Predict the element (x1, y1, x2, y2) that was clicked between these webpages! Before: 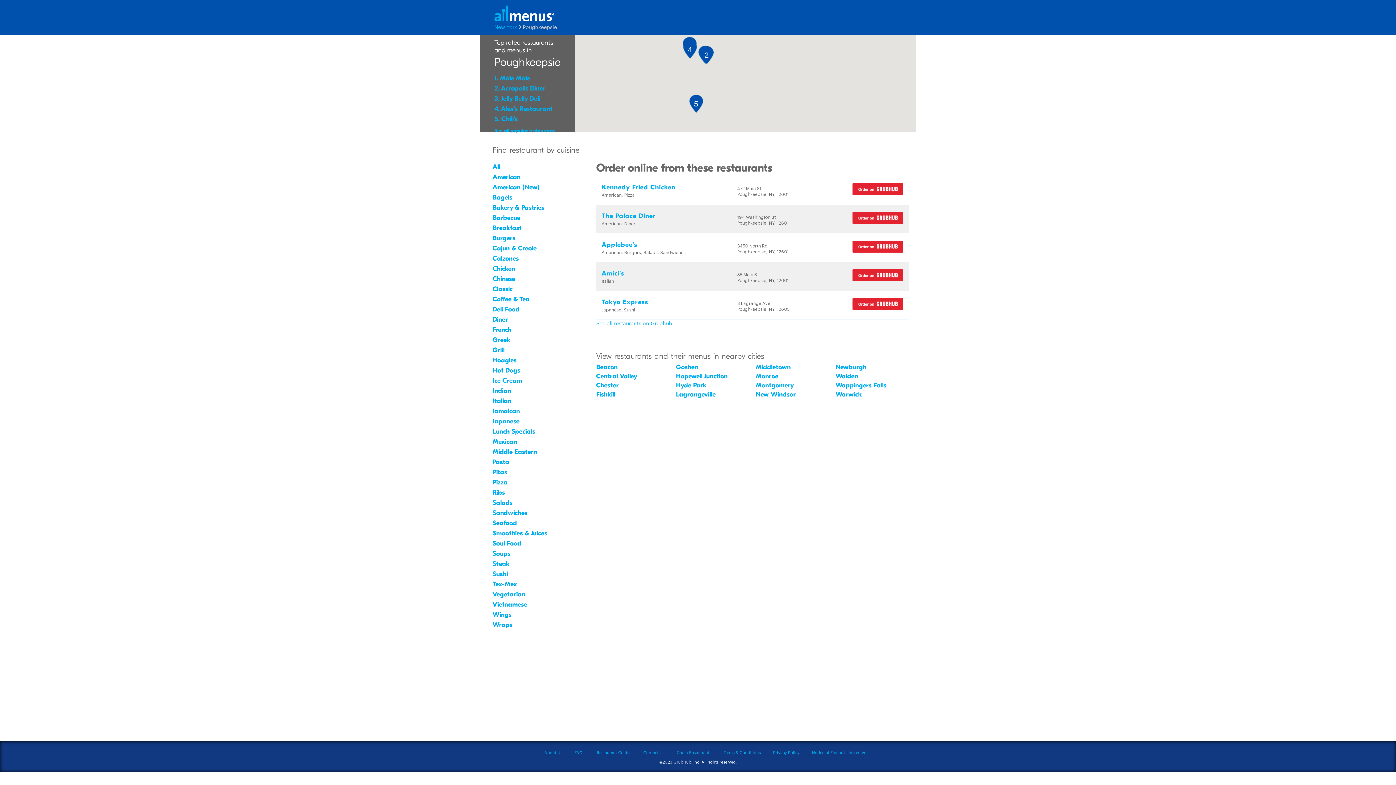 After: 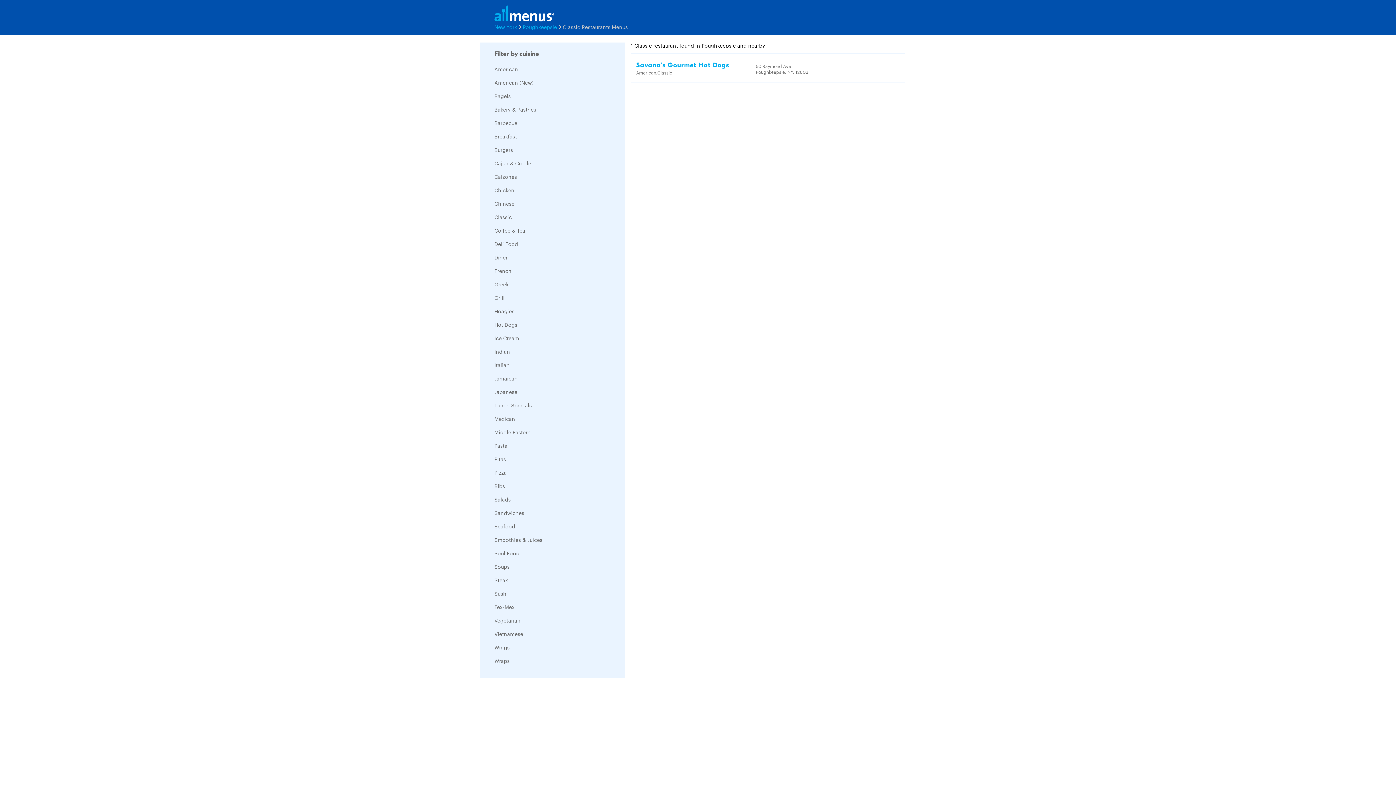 Action: label: Classic bbox: (492, 285, 512, 293)